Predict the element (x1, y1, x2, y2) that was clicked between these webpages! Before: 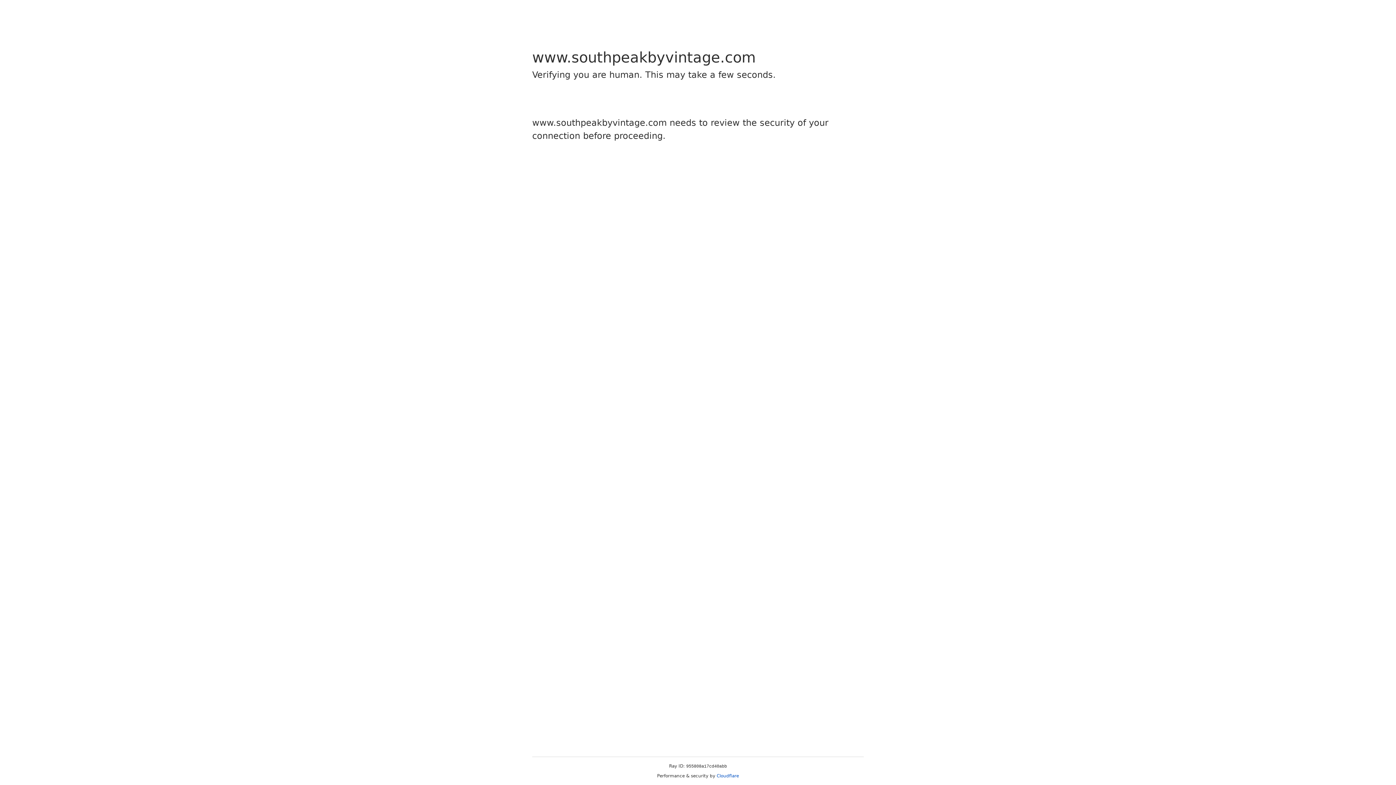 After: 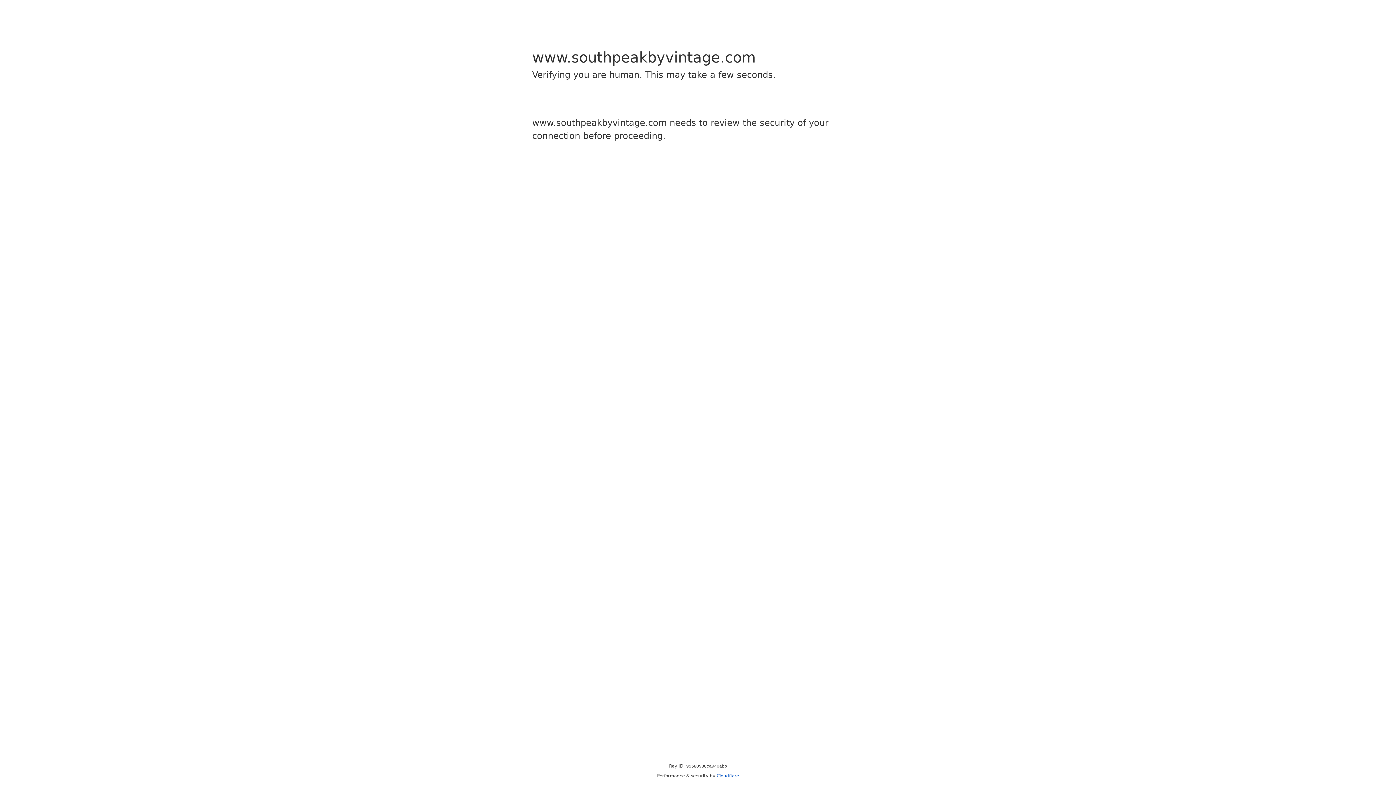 Action: bbox: (716, 773, 739, 778) label: Cloudflare